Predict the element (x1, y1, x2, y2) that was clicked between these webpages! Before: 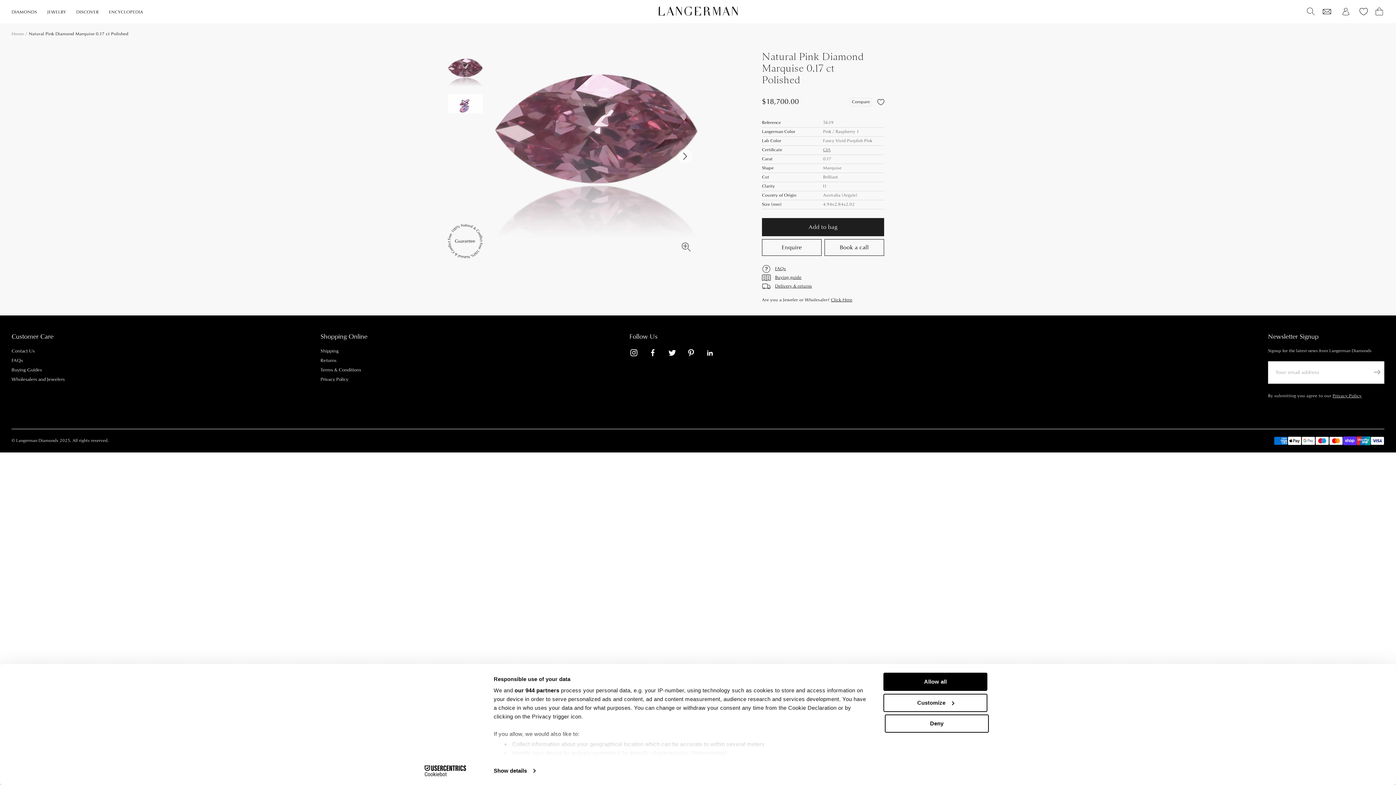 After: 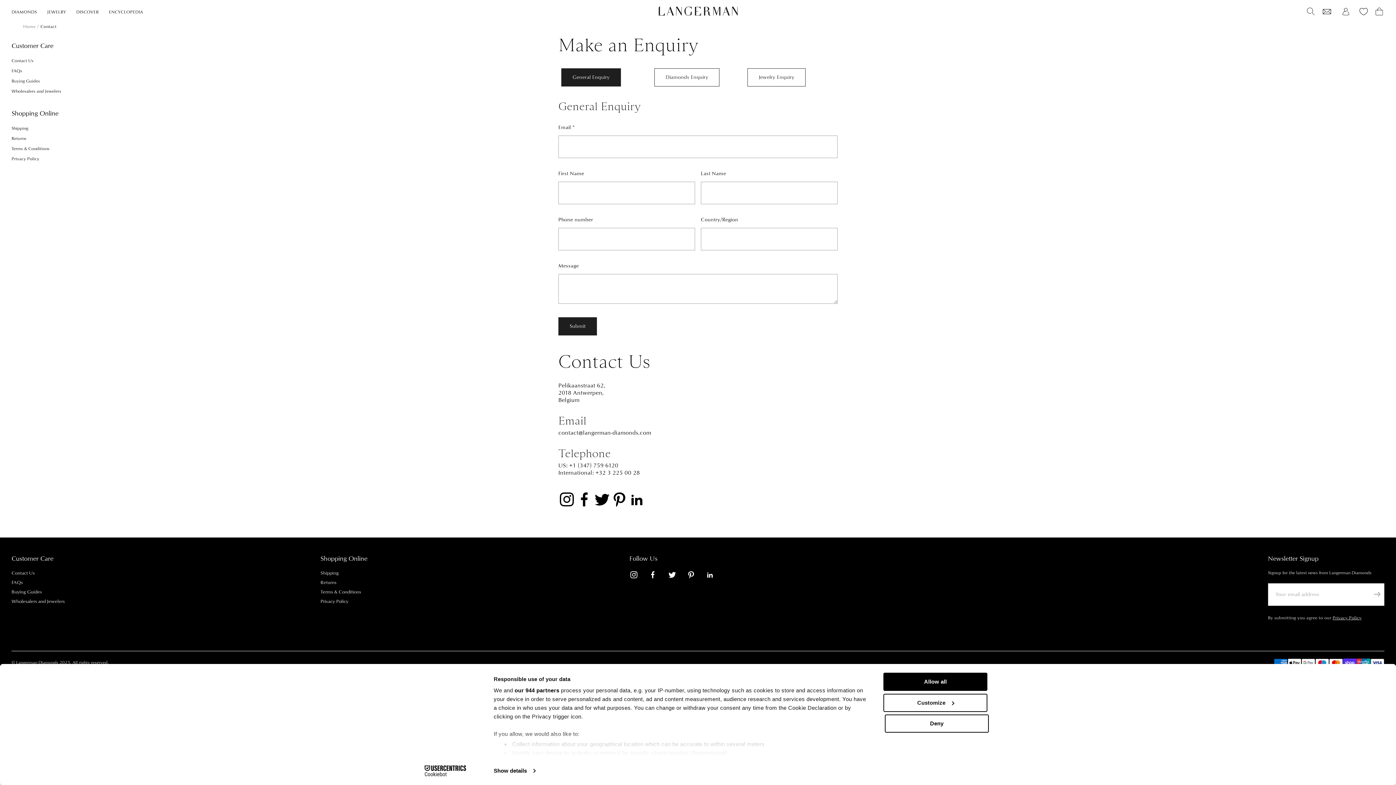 Action: label: Wishlist bbox: (1322, 6, 1332, 16)